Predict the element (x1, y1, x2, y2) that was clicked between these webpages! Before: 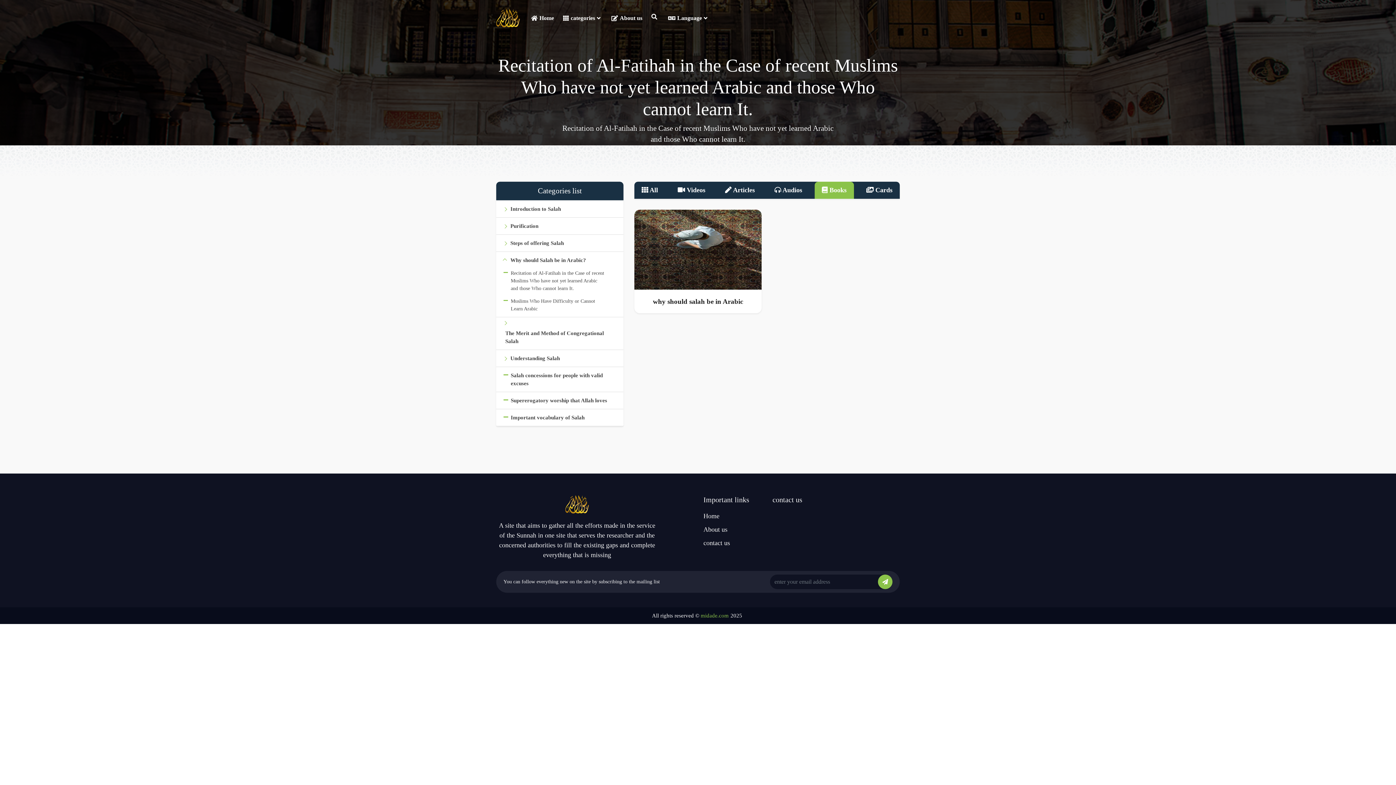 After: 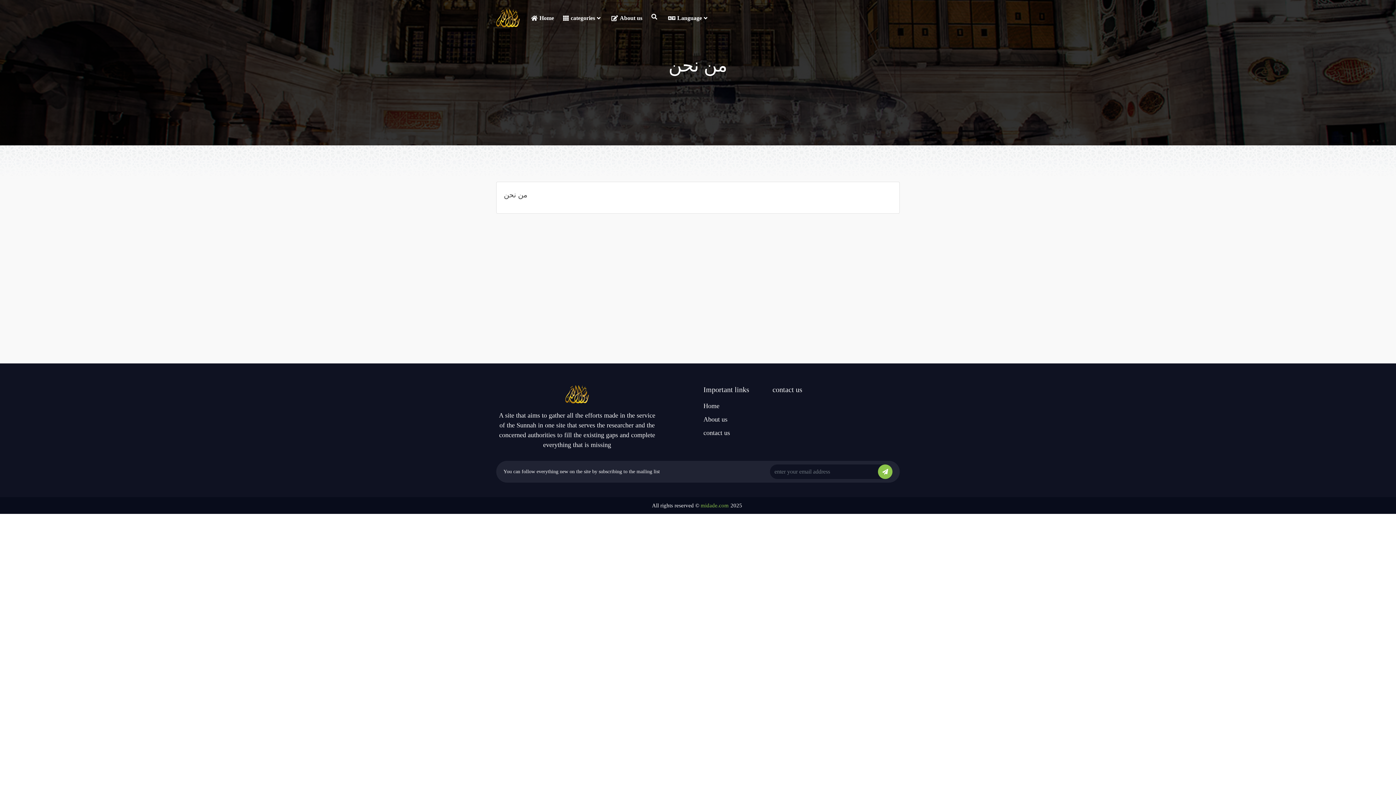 Action: bbox: (703, 526, 727, 533) label: About us